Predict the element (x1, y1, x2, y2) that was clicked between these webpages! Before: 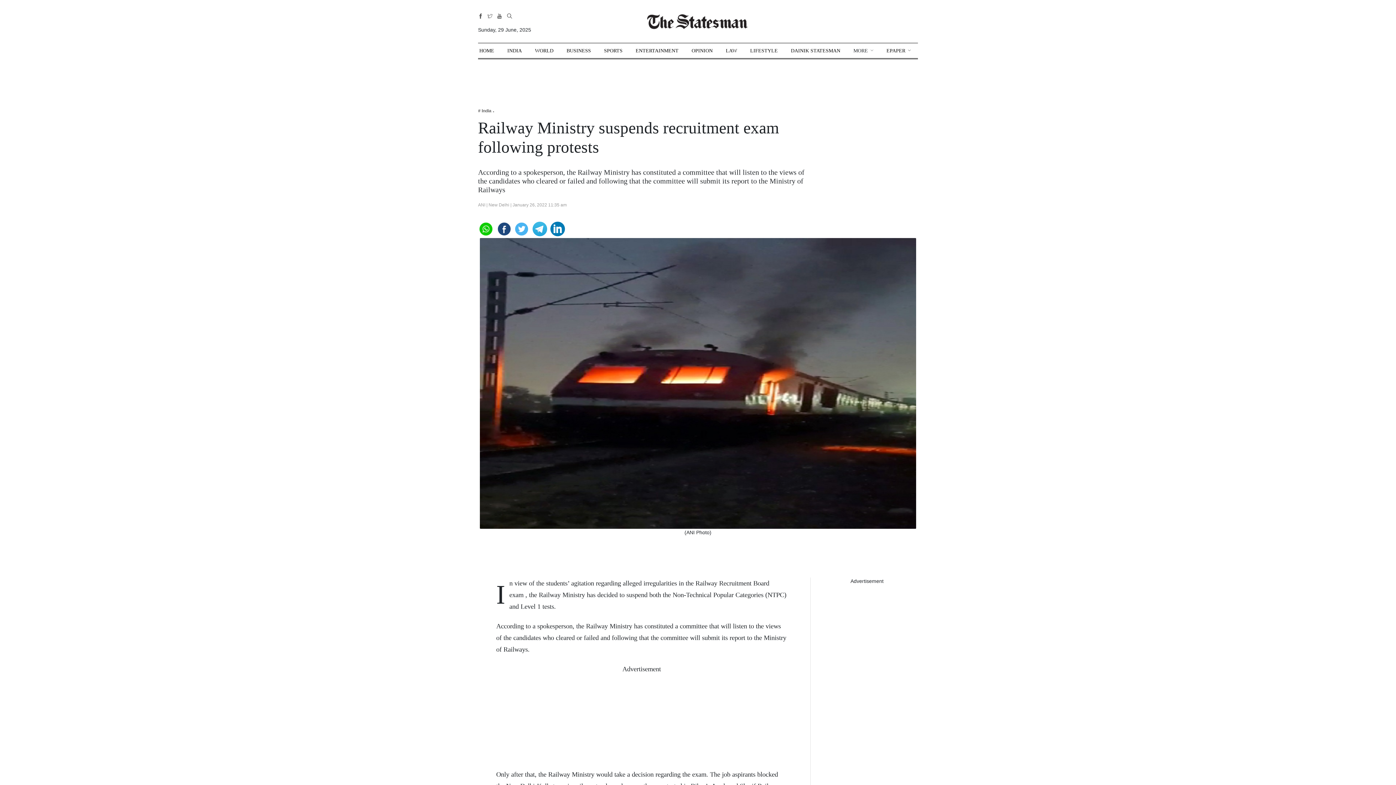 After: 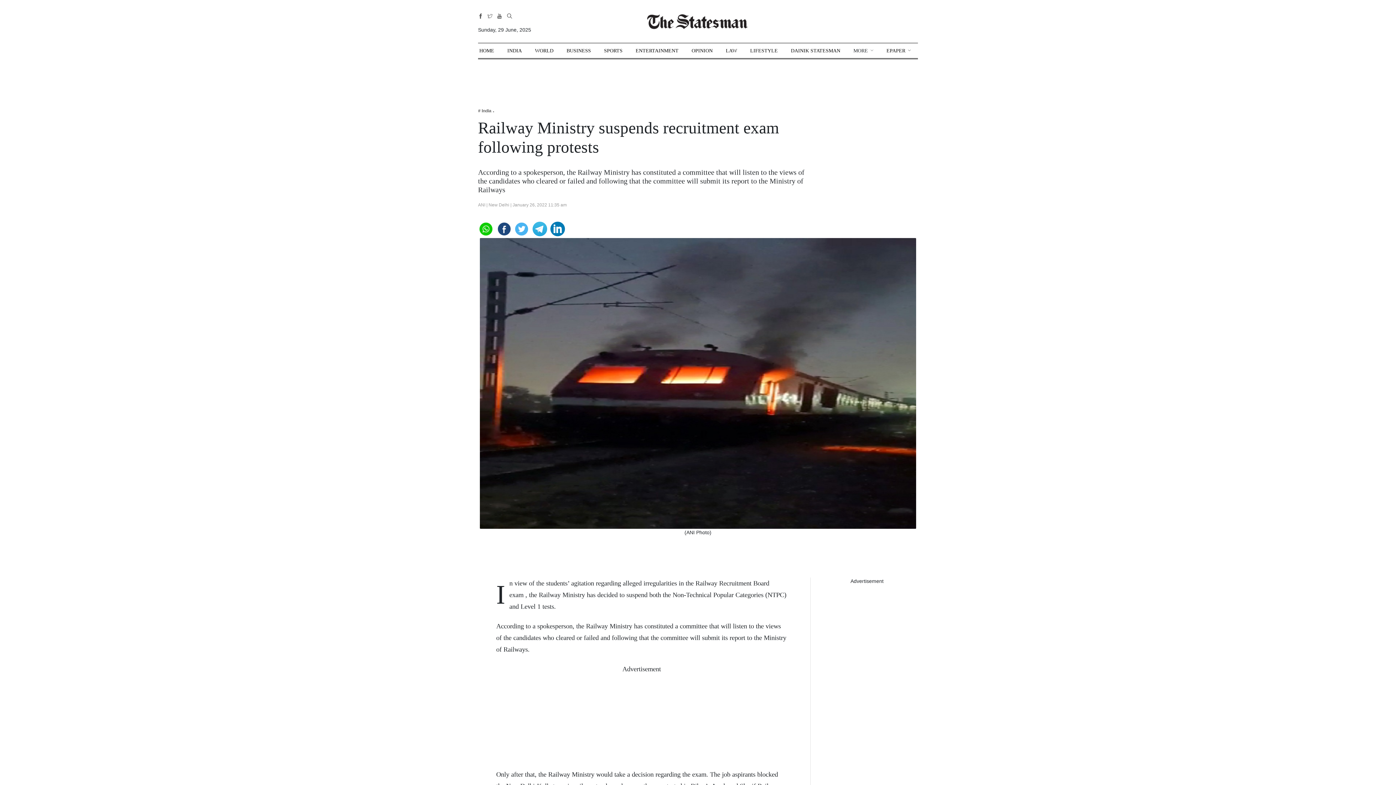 Action: bbox: (496, 221, 511, 234)